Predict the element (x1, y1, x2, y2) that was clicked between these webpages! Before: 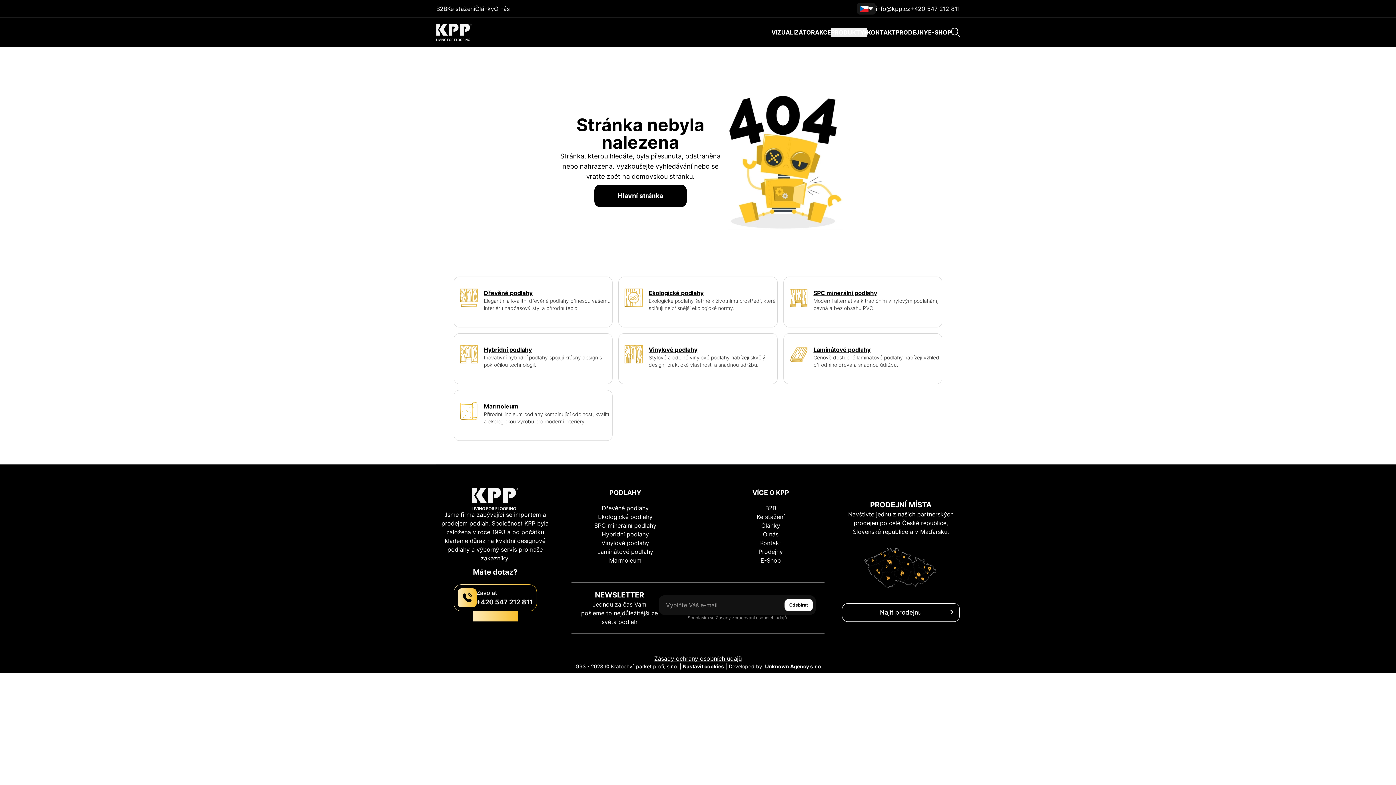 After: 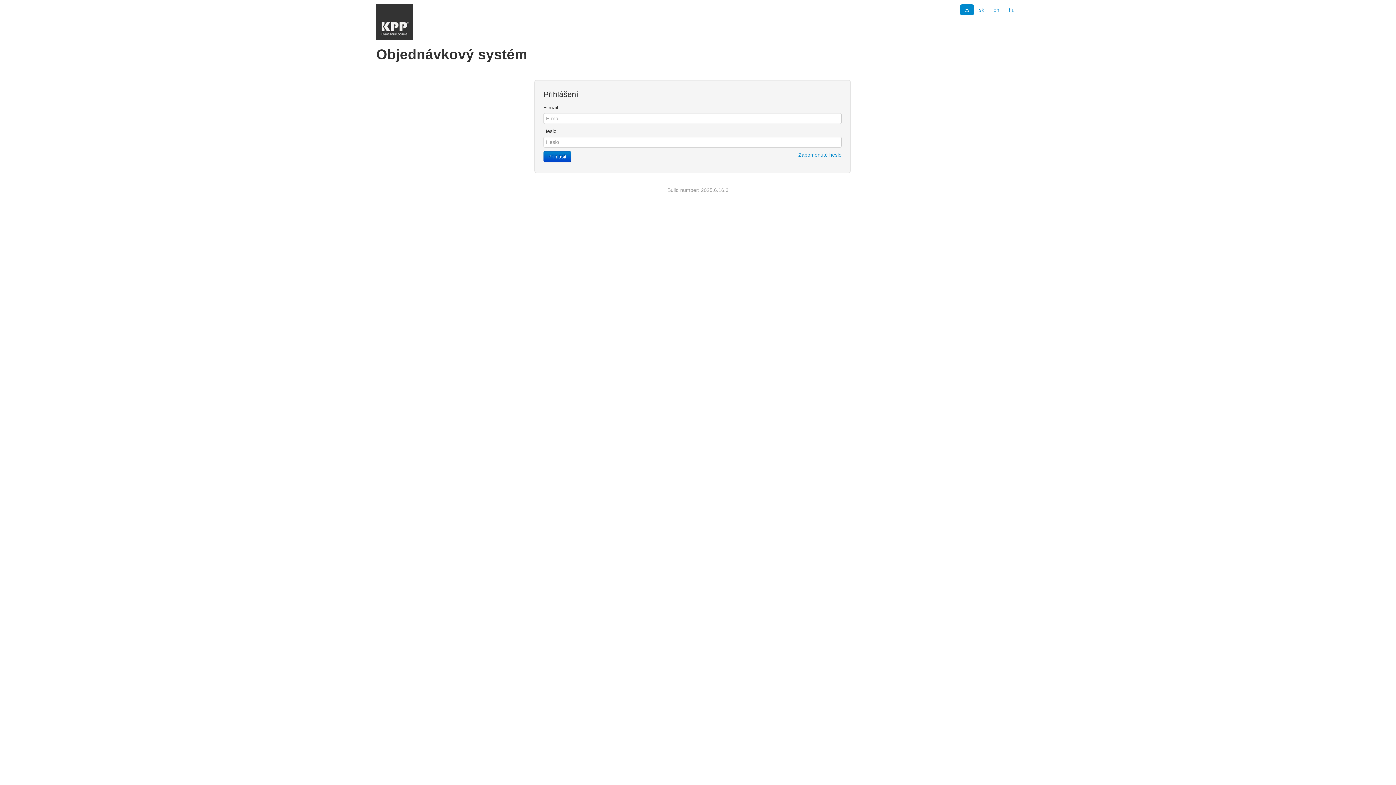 Action: label: B2B bbox: (436, 4, 447, 13)